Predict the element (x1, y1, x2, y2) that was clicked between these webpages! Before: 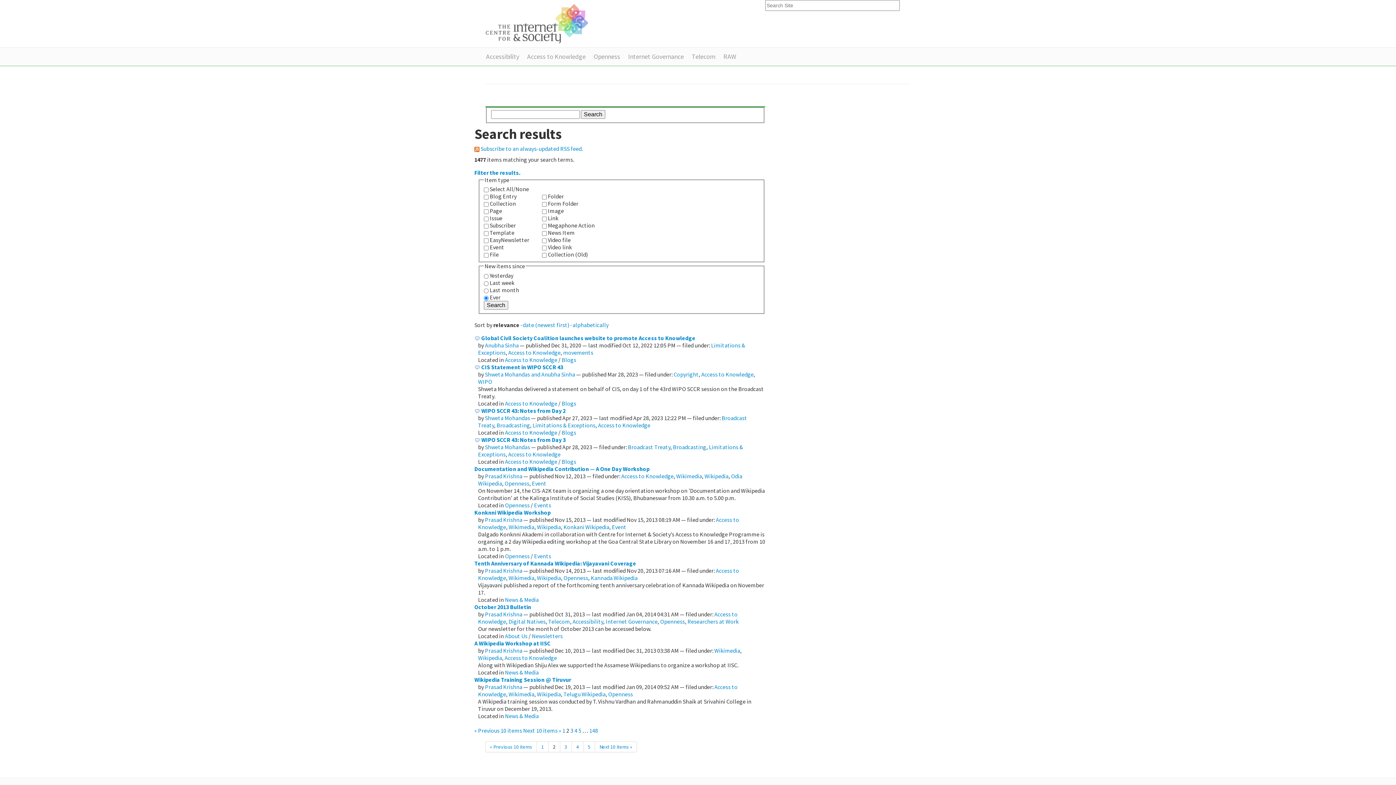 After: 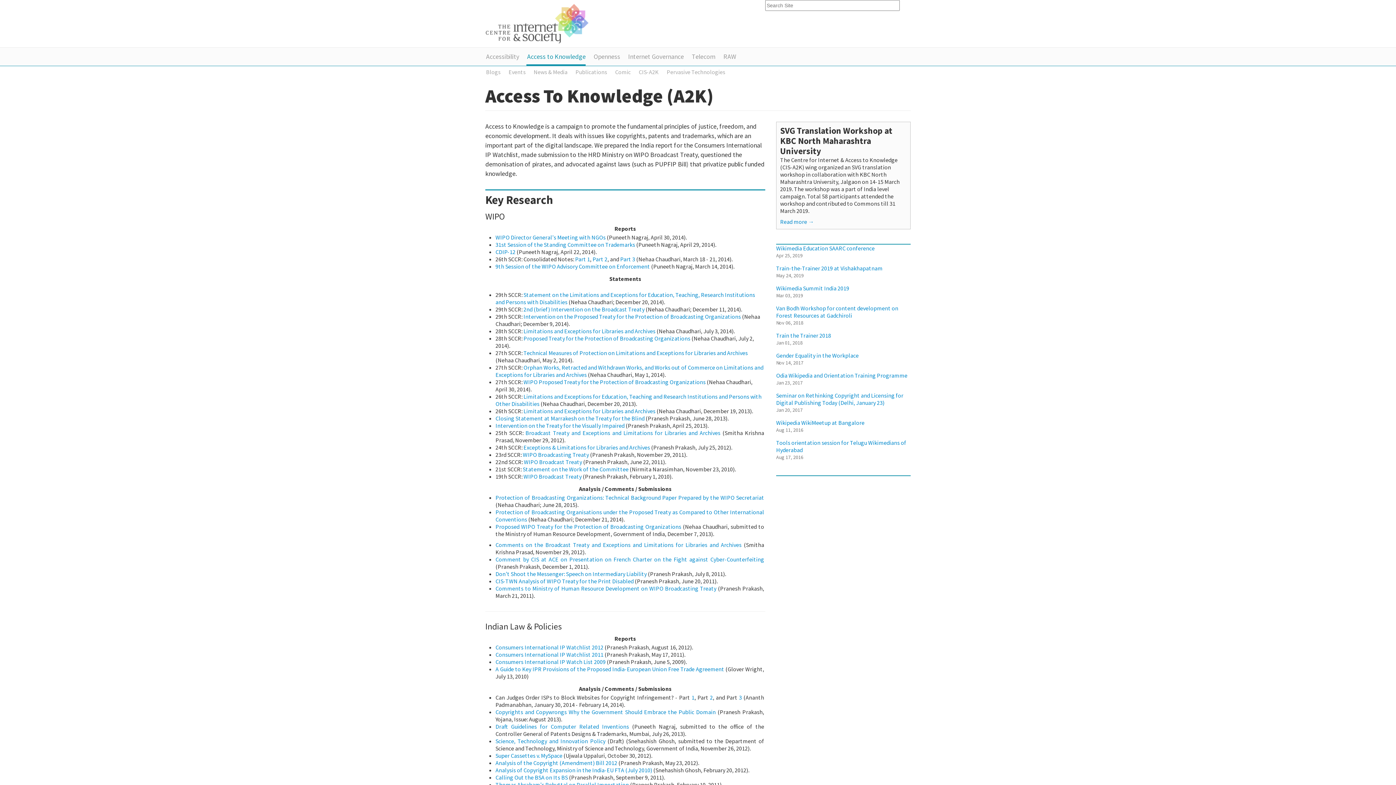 Action: label: Access to Knowledge bbox: (505, 356, 557, 363)